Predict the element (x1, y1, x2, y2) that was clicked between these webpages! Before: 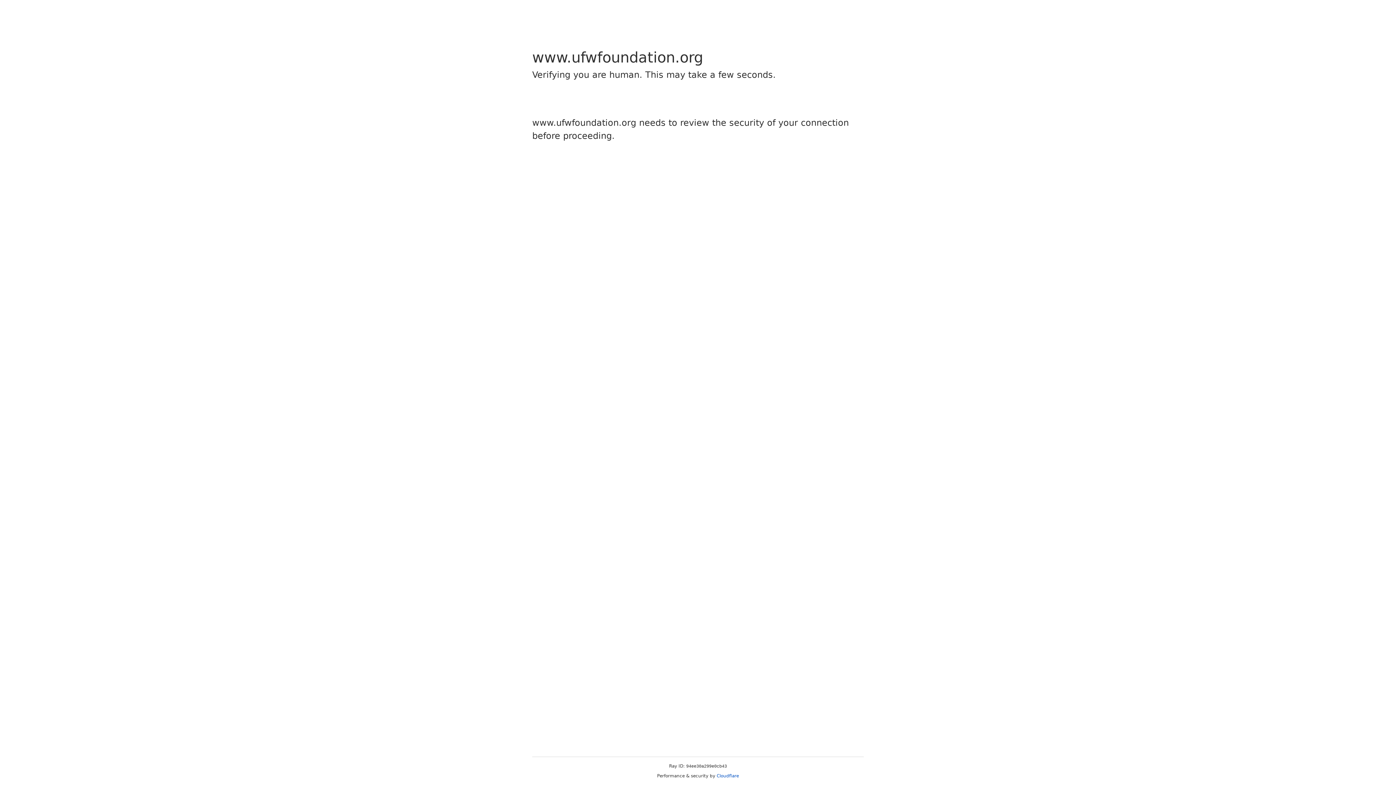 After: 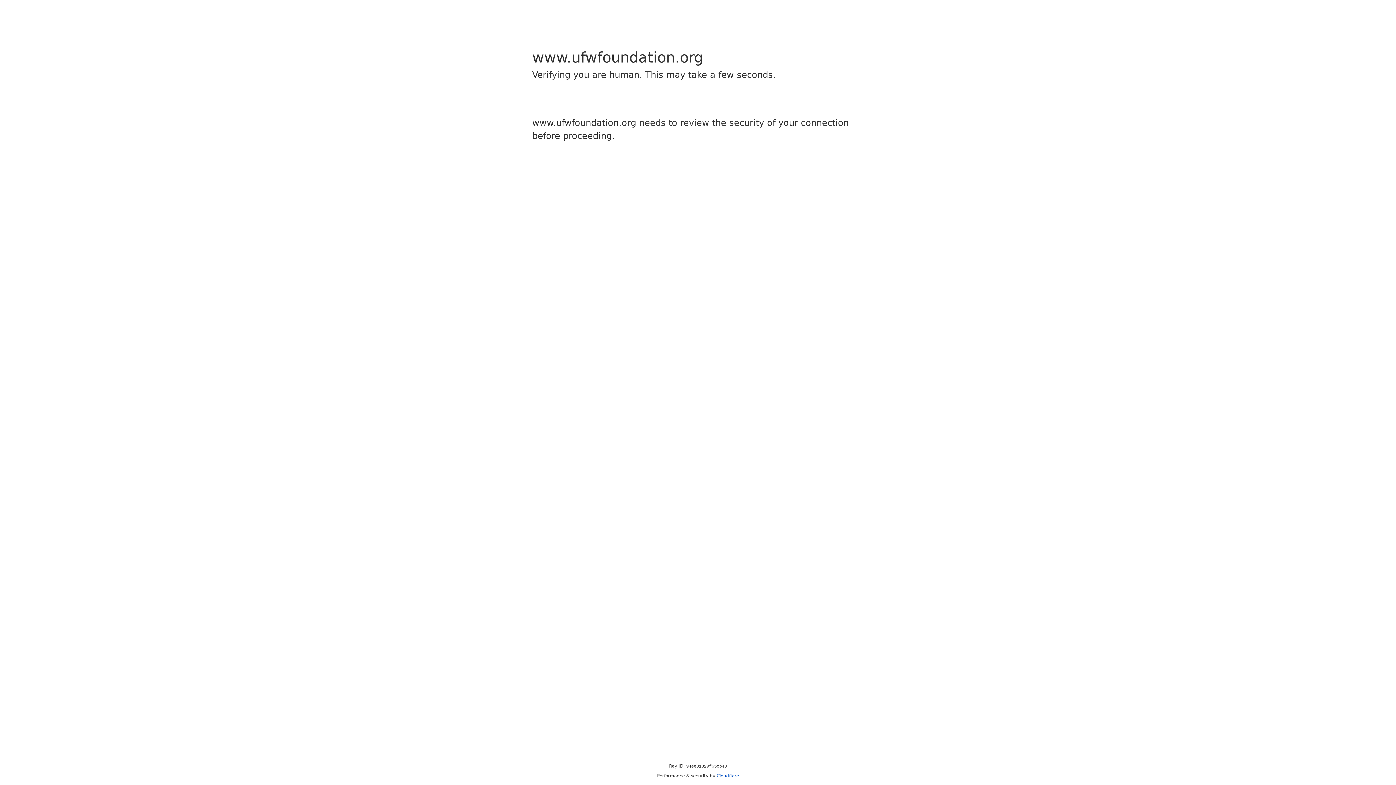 Action: label: Cloudflare bbox: (716, 773, 739, 778)